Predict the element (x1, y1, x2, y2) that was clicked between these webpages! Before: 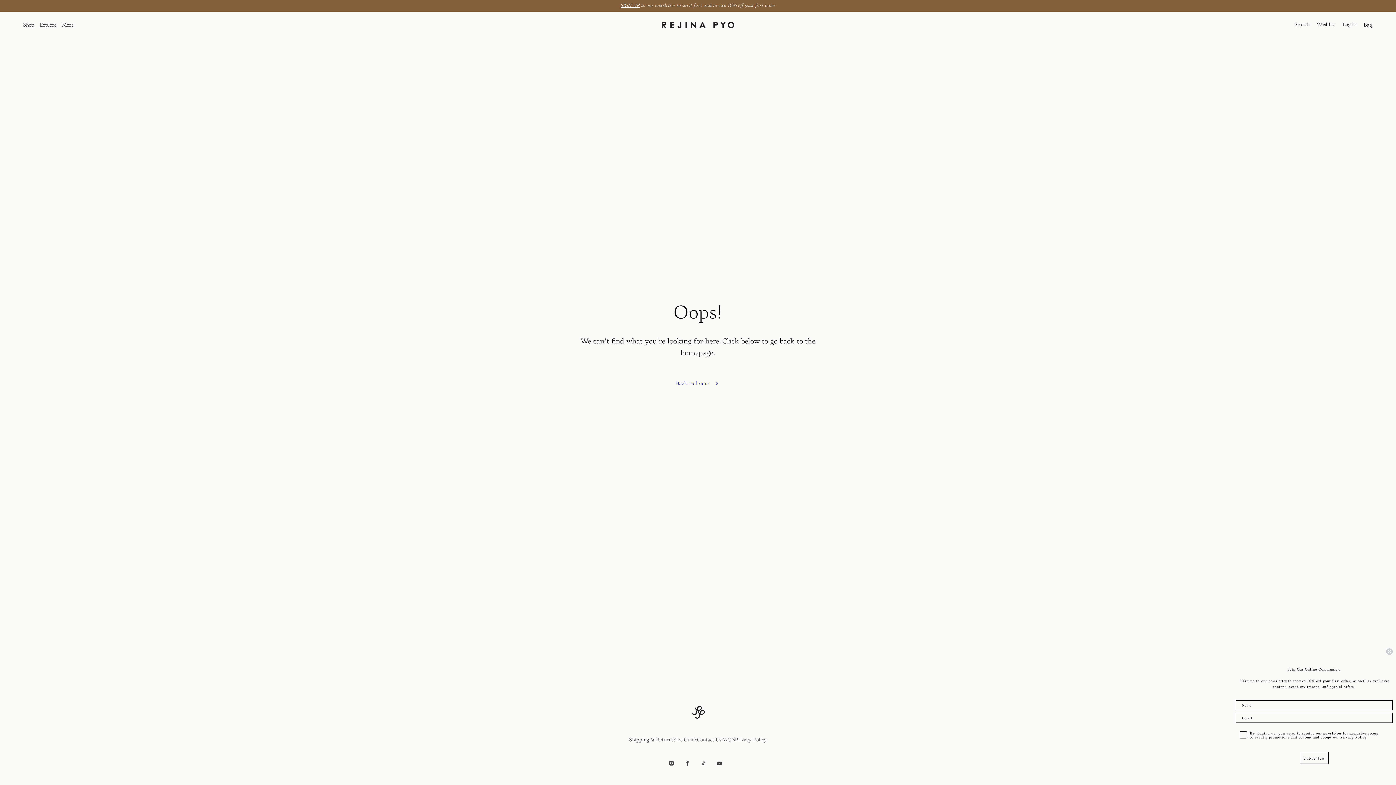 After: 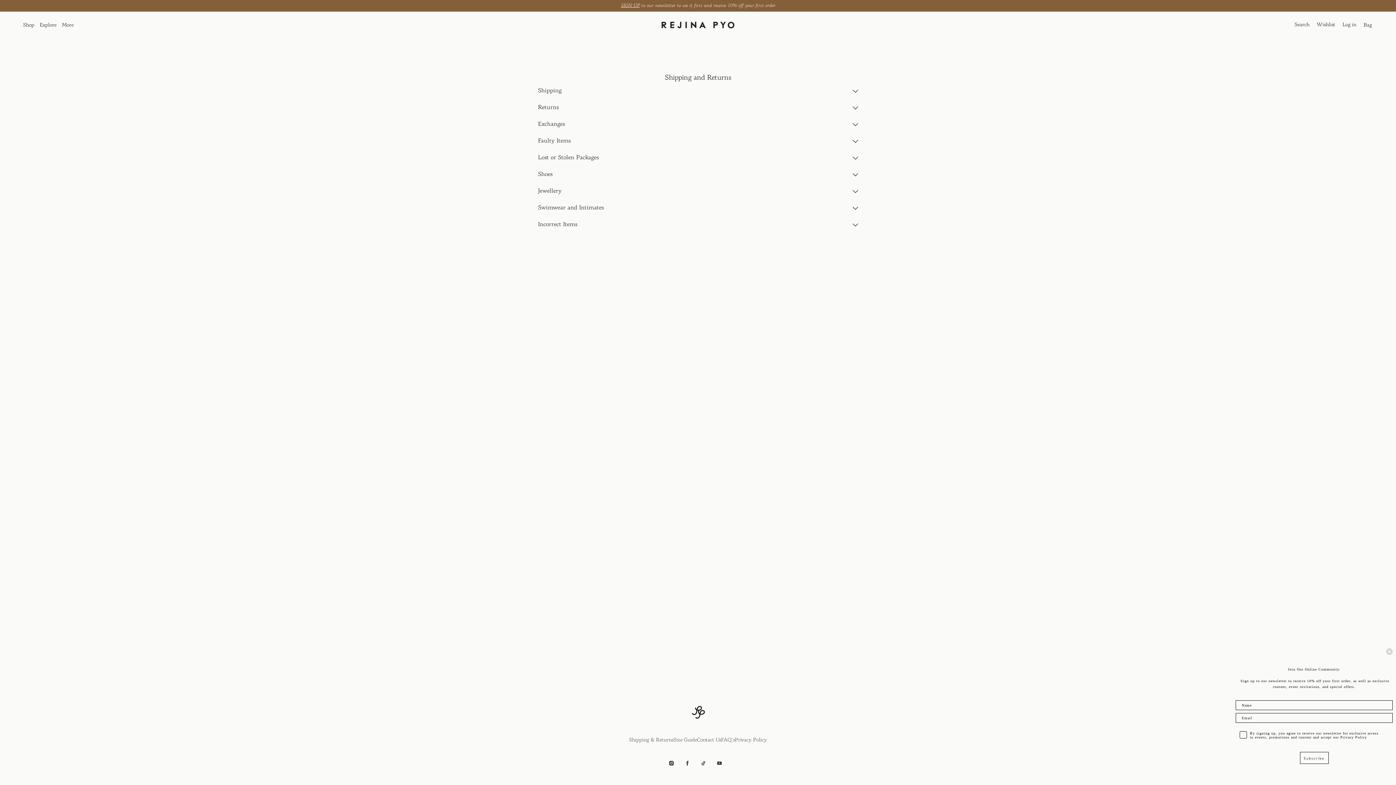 Action: label: Shipping & Returns bbox: (629, 736, 673, 744)